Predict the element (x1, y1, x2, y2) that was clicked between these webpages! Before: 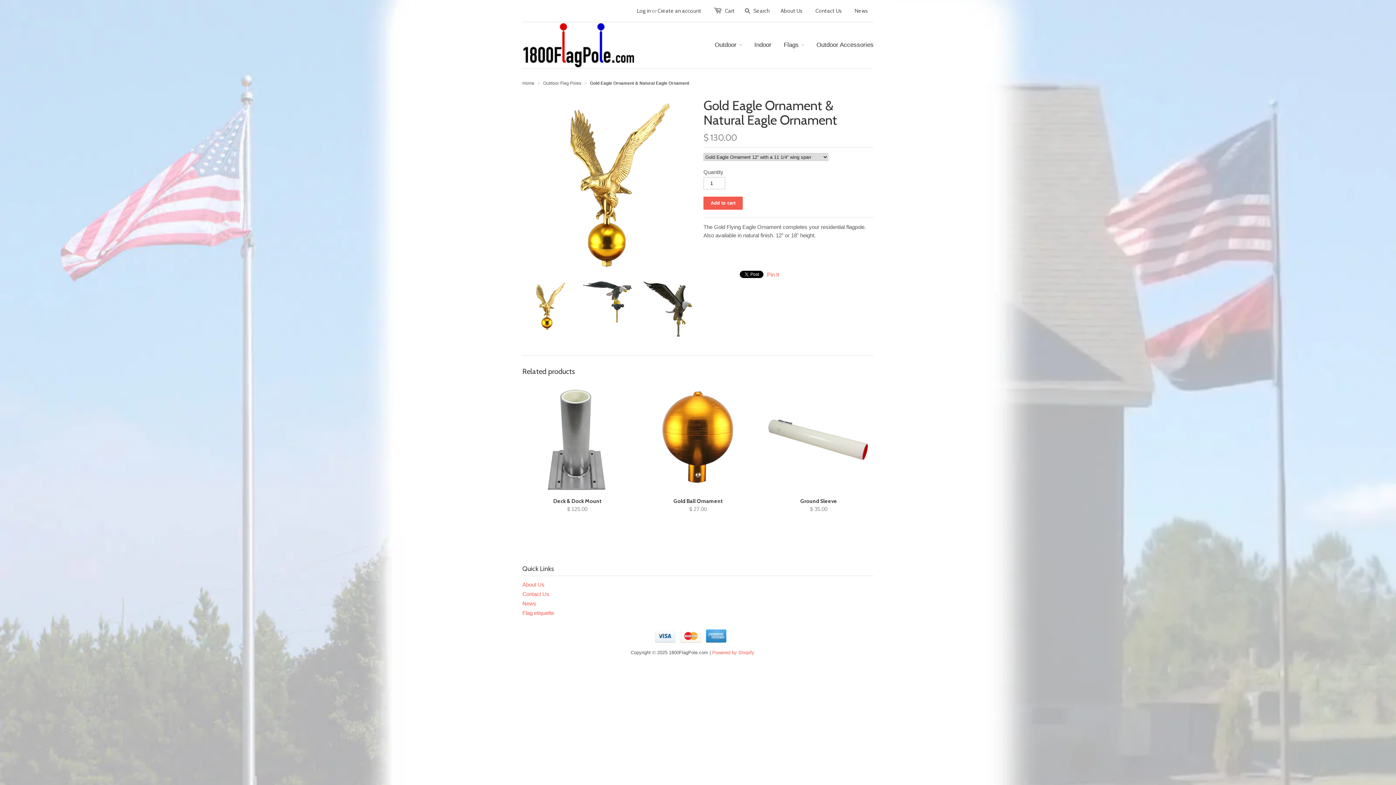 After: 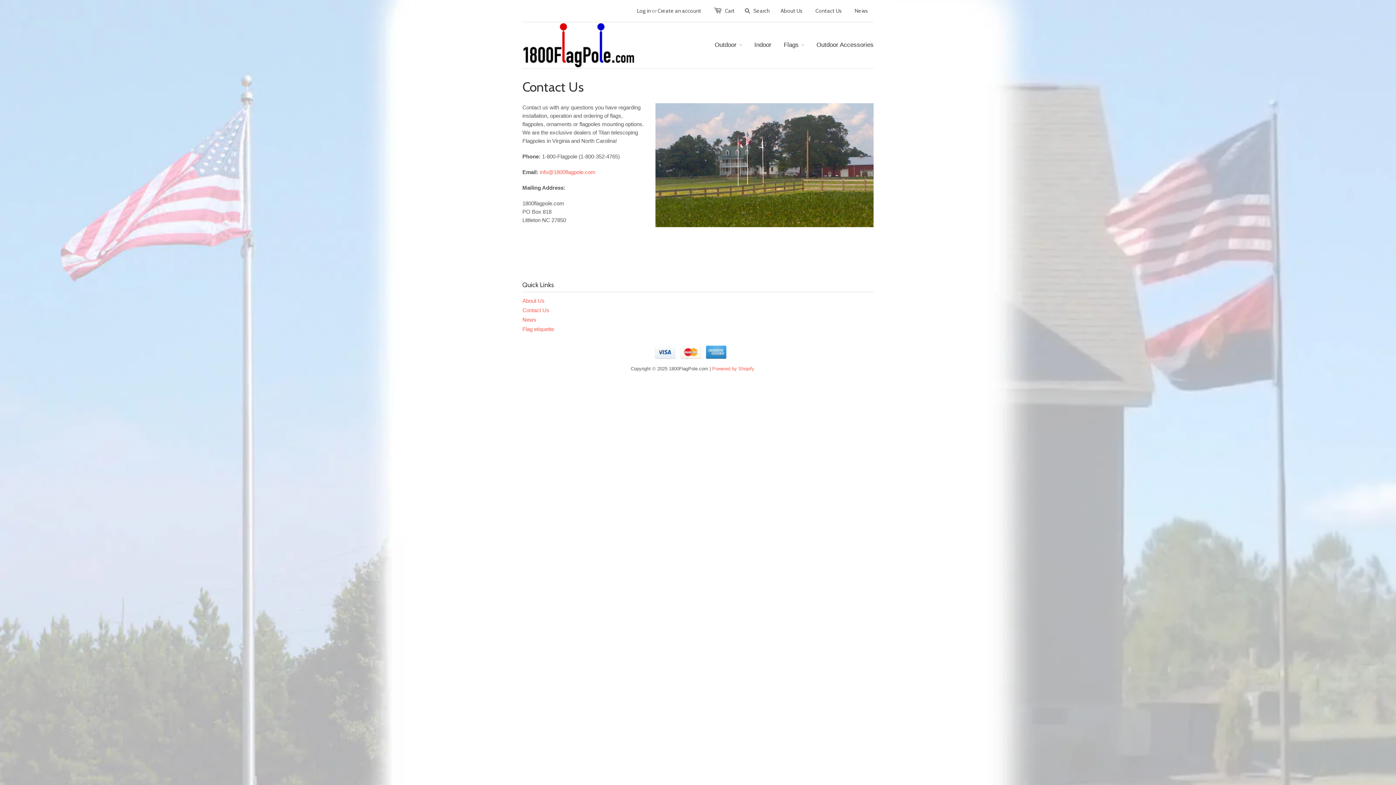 Action: label: Contact Us bbox: (815, 7, 842, 14)